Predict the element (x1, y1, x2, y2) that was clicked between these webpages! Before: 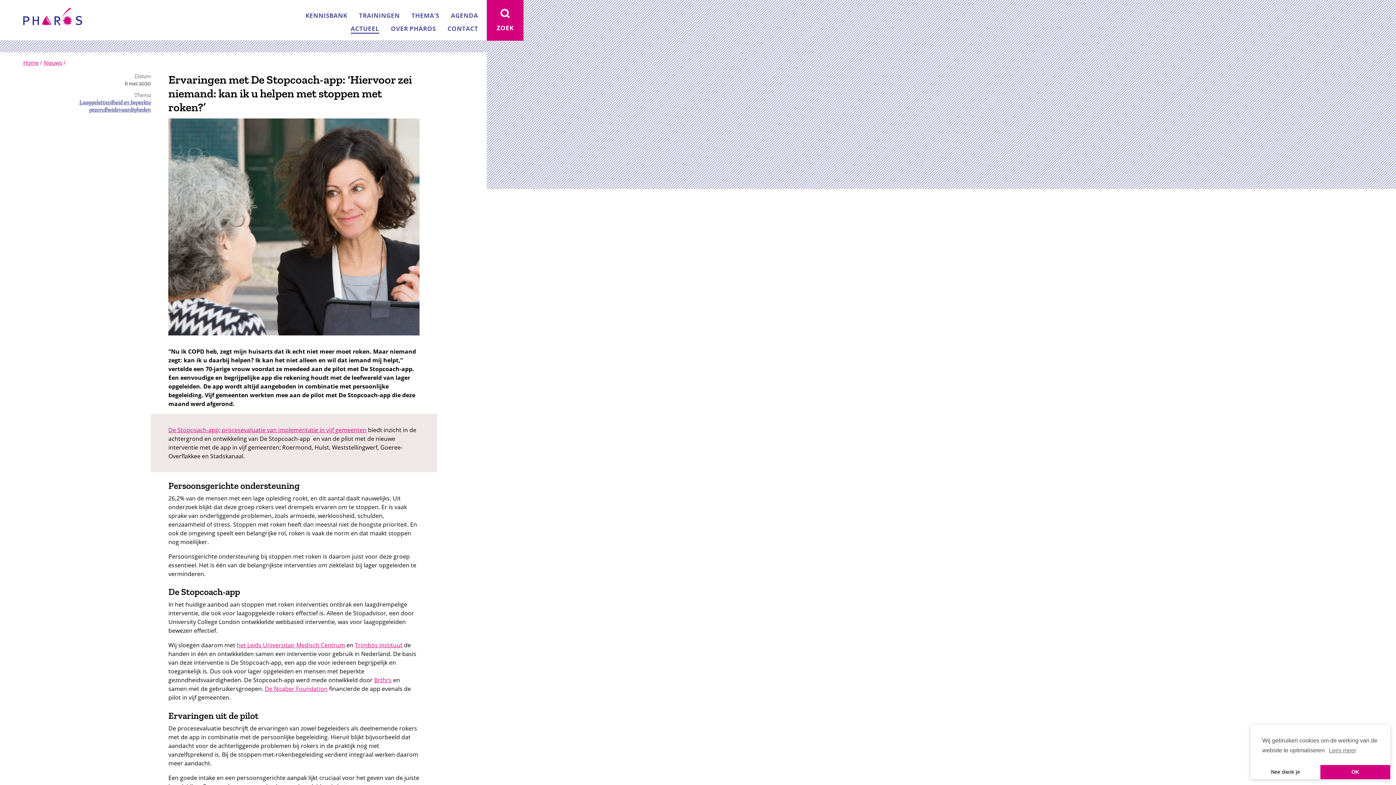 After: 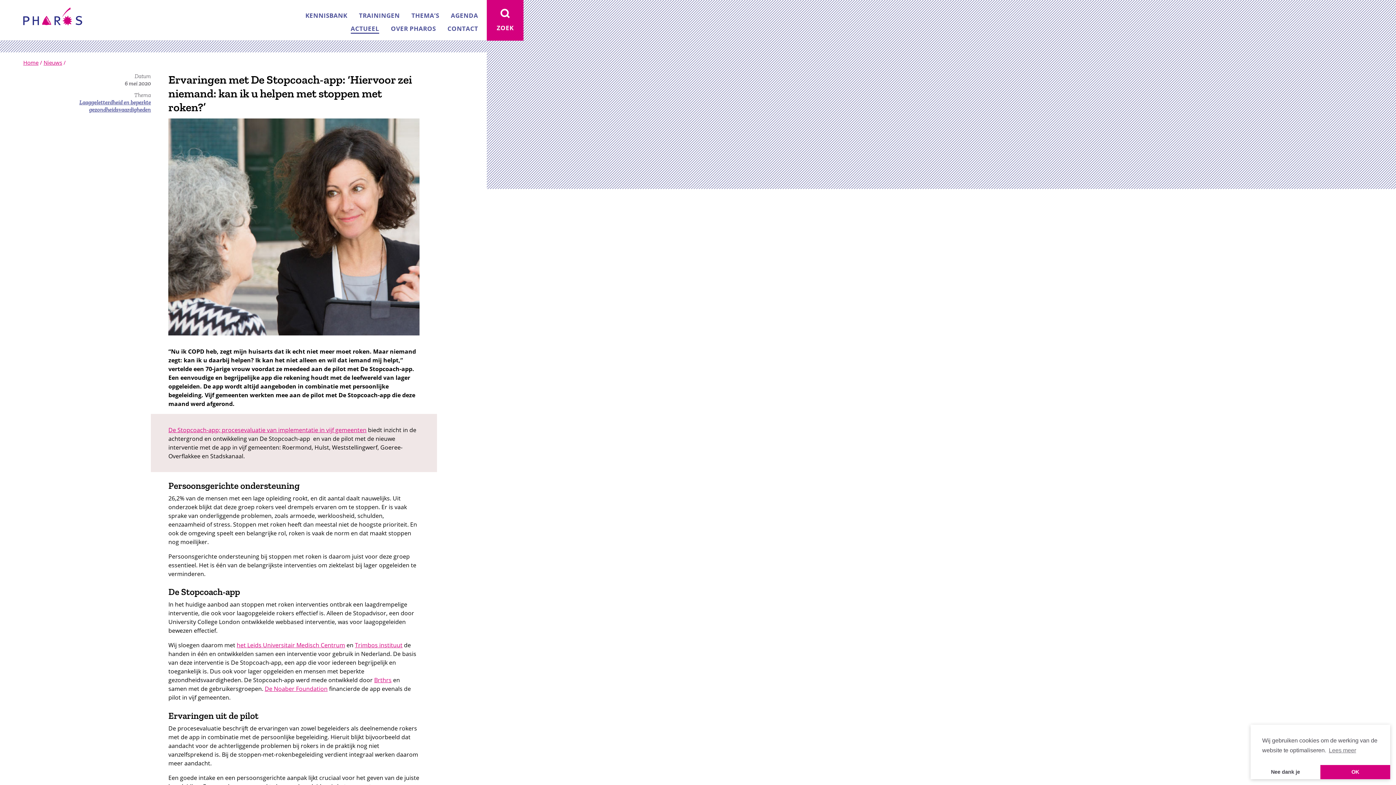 Action: label: Trimbos instituut bbox: (355, 641, 402, 649)